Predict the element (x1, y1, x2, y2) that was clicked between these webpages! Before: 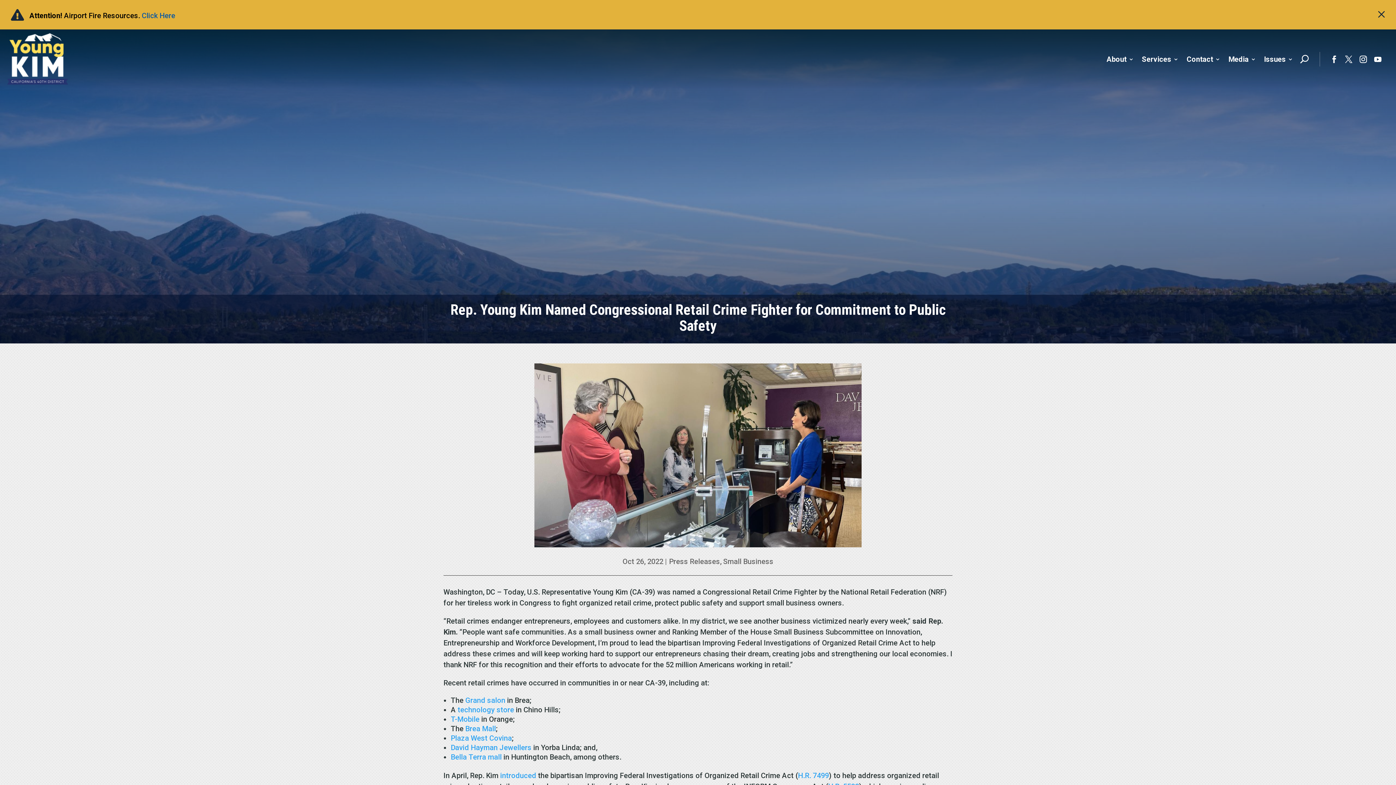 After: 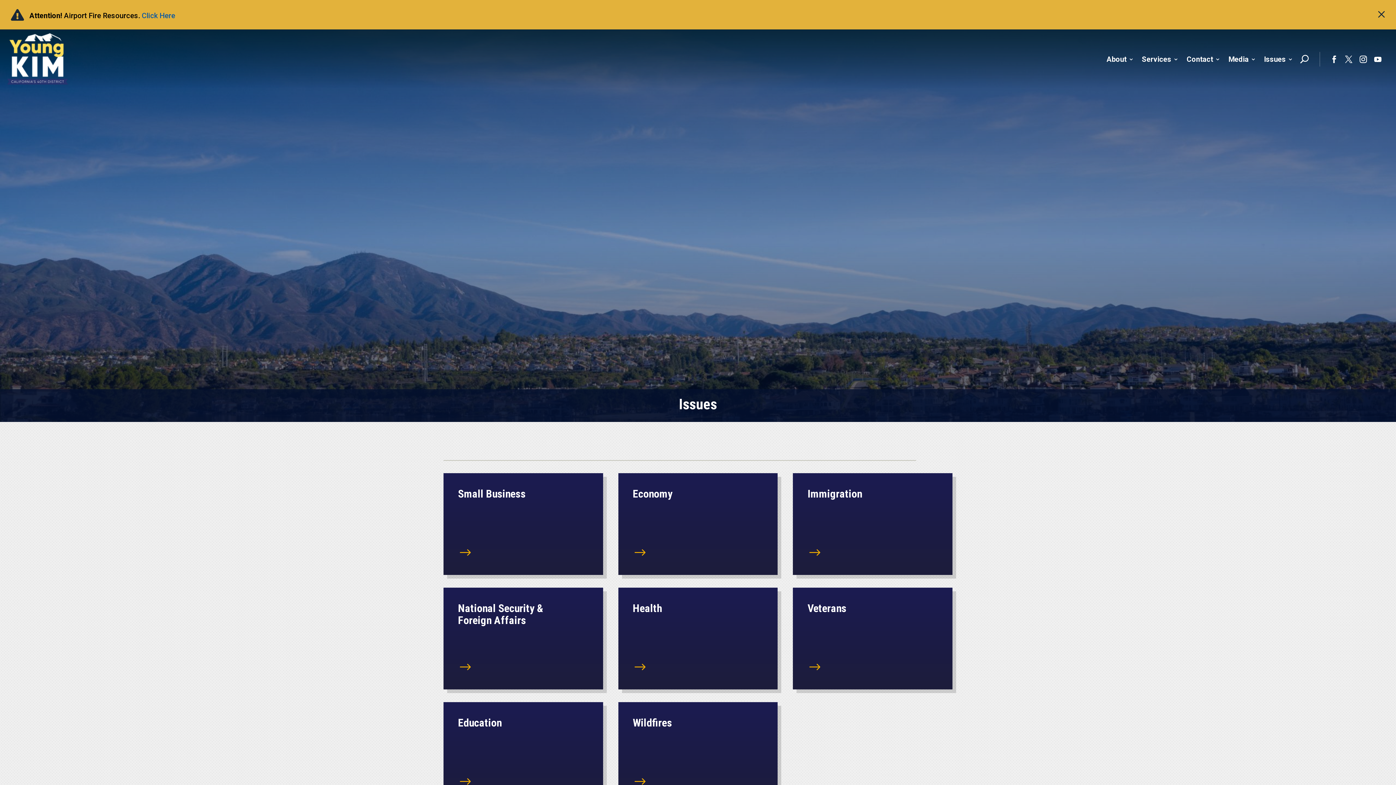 Action: bbox: (1264, 33, 1293, 85) label: Issues